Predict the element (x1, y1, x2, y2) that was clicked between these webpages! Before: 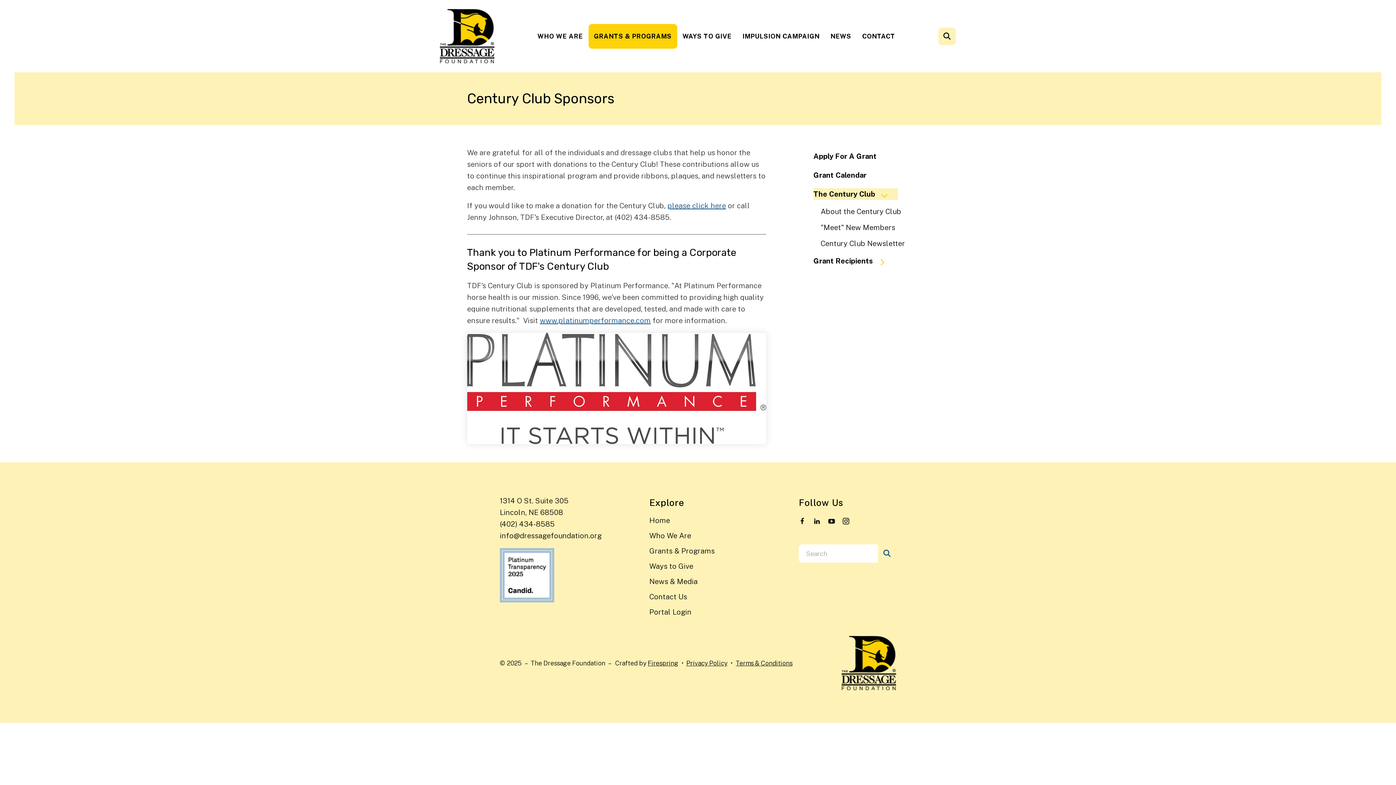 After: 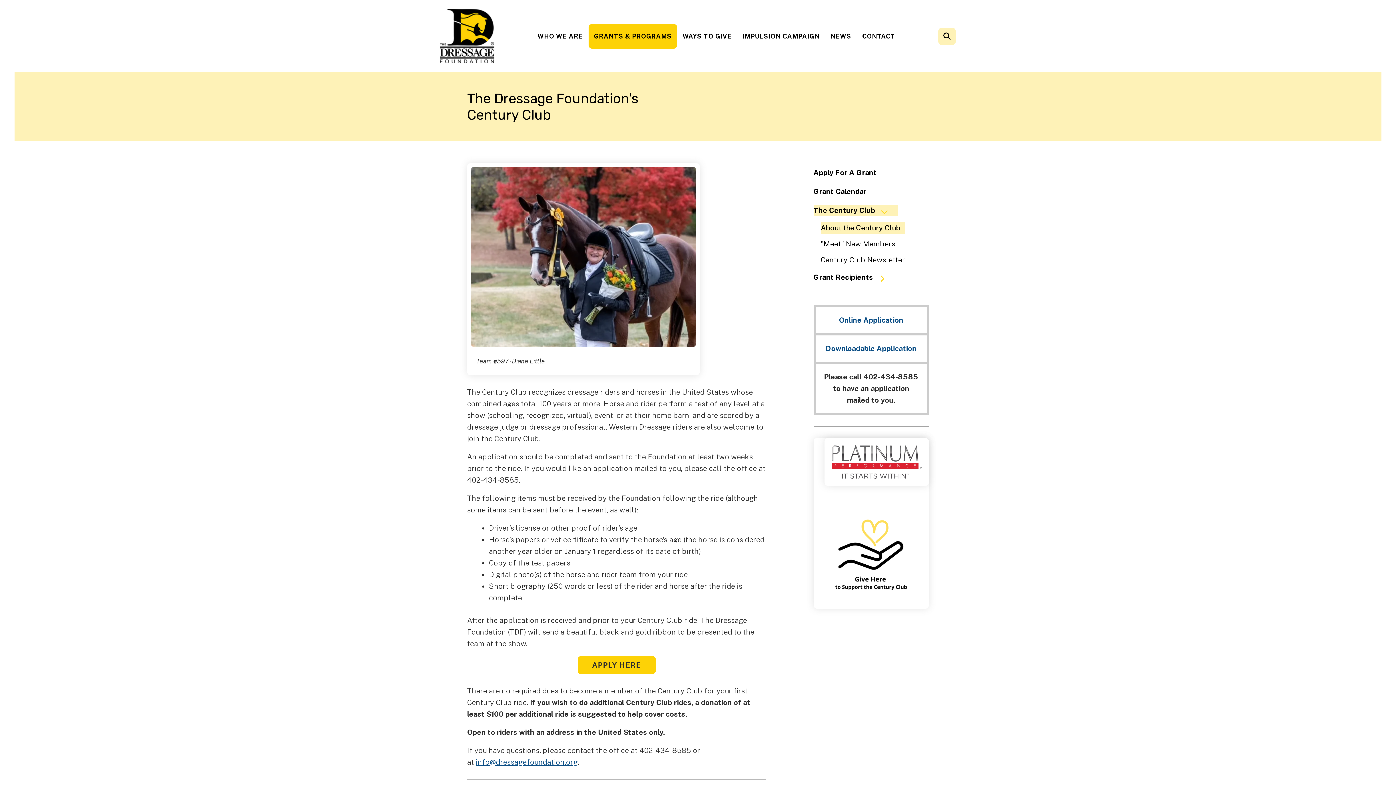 Action: bbox: (813, 188, 898, 200) label: The Century Club